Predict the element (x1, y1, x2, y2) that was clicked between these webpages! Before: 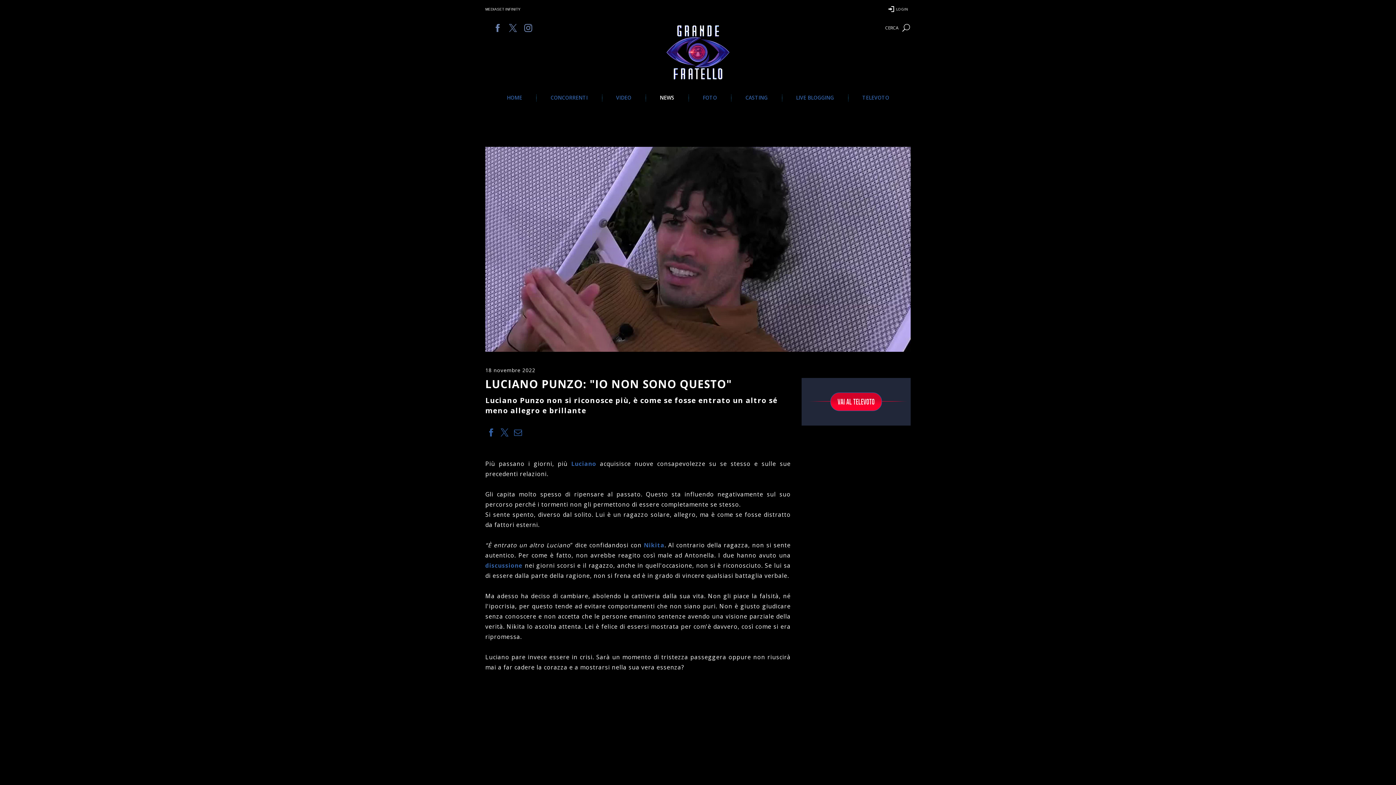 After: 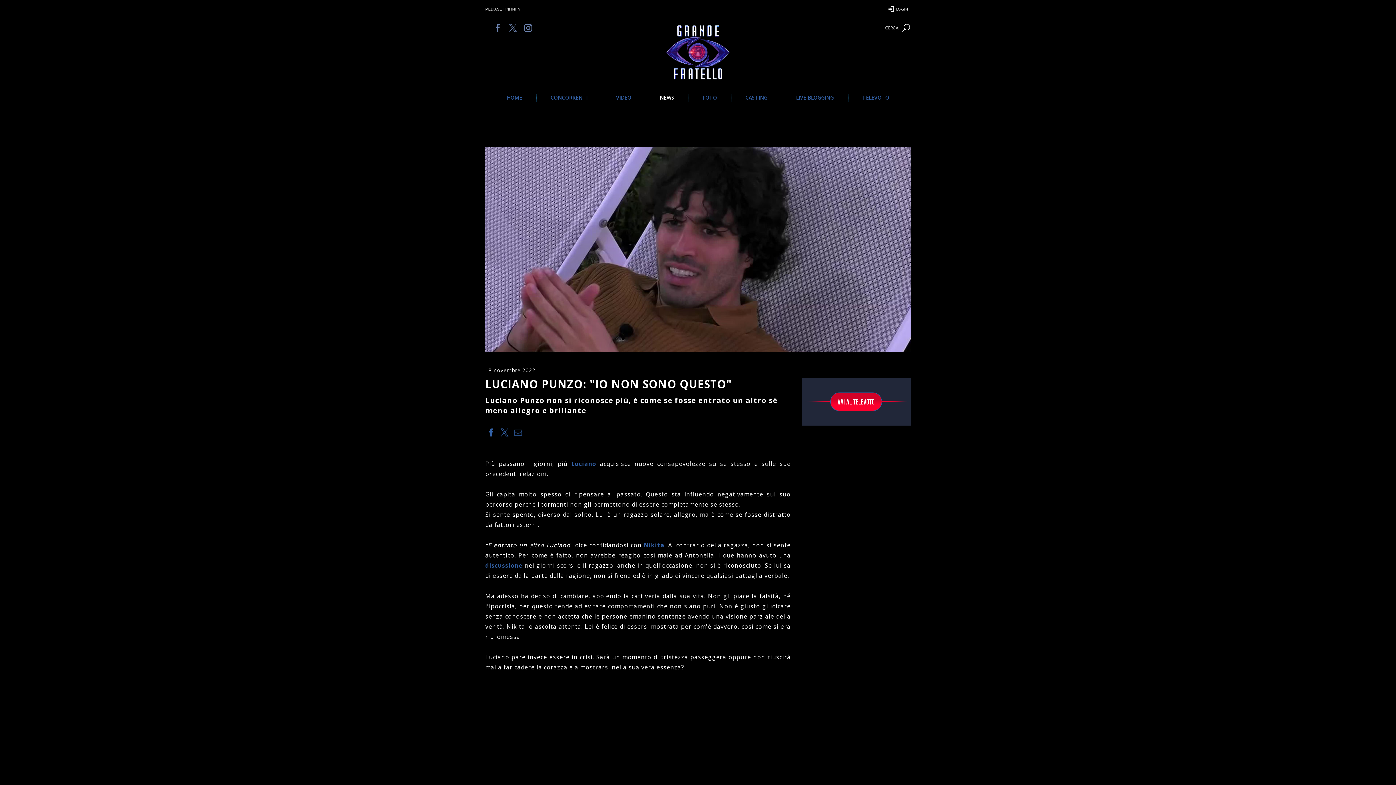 Action: bbox: (512, 426, 524, 438)